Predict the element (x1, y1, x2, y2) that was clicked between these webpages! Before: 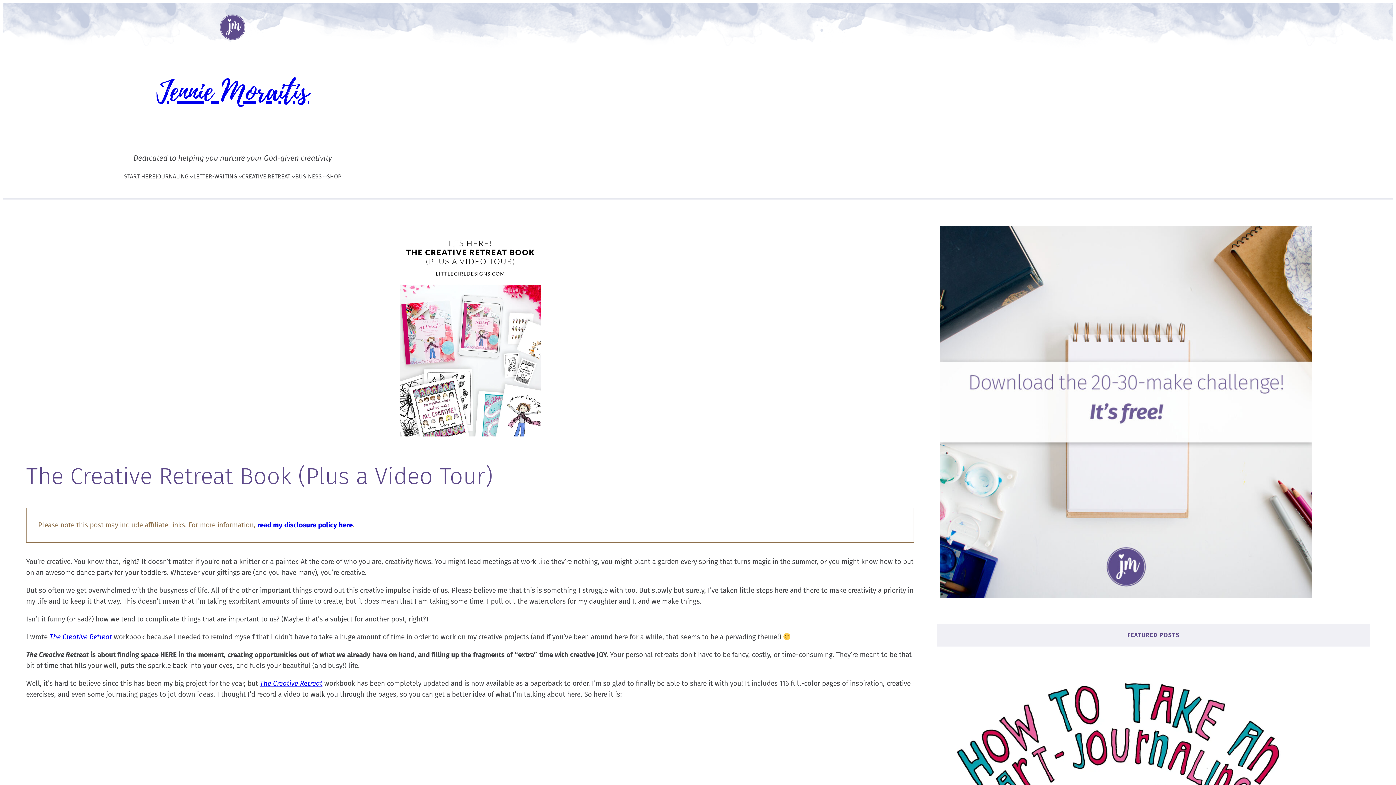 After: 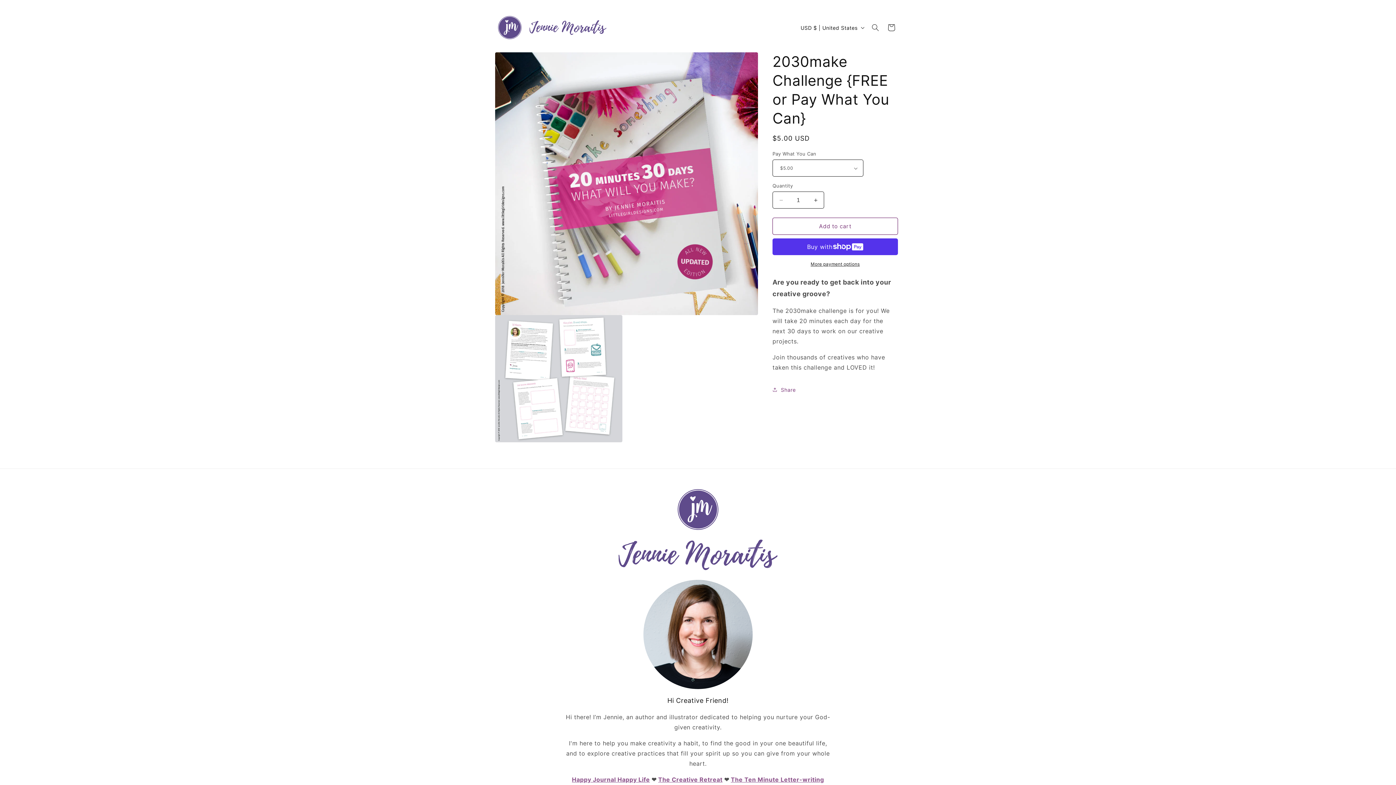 Action: bbox: (940, 225, 1312, 598)